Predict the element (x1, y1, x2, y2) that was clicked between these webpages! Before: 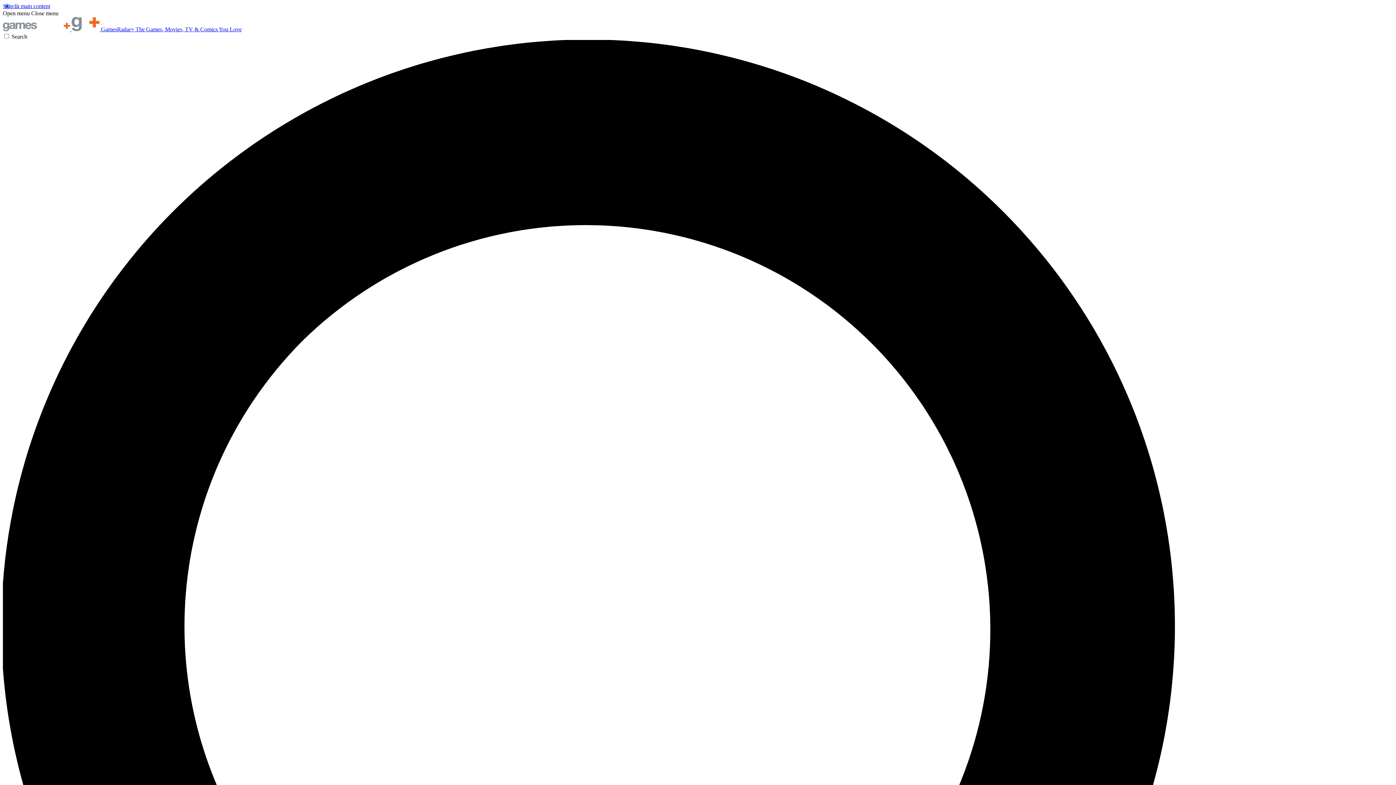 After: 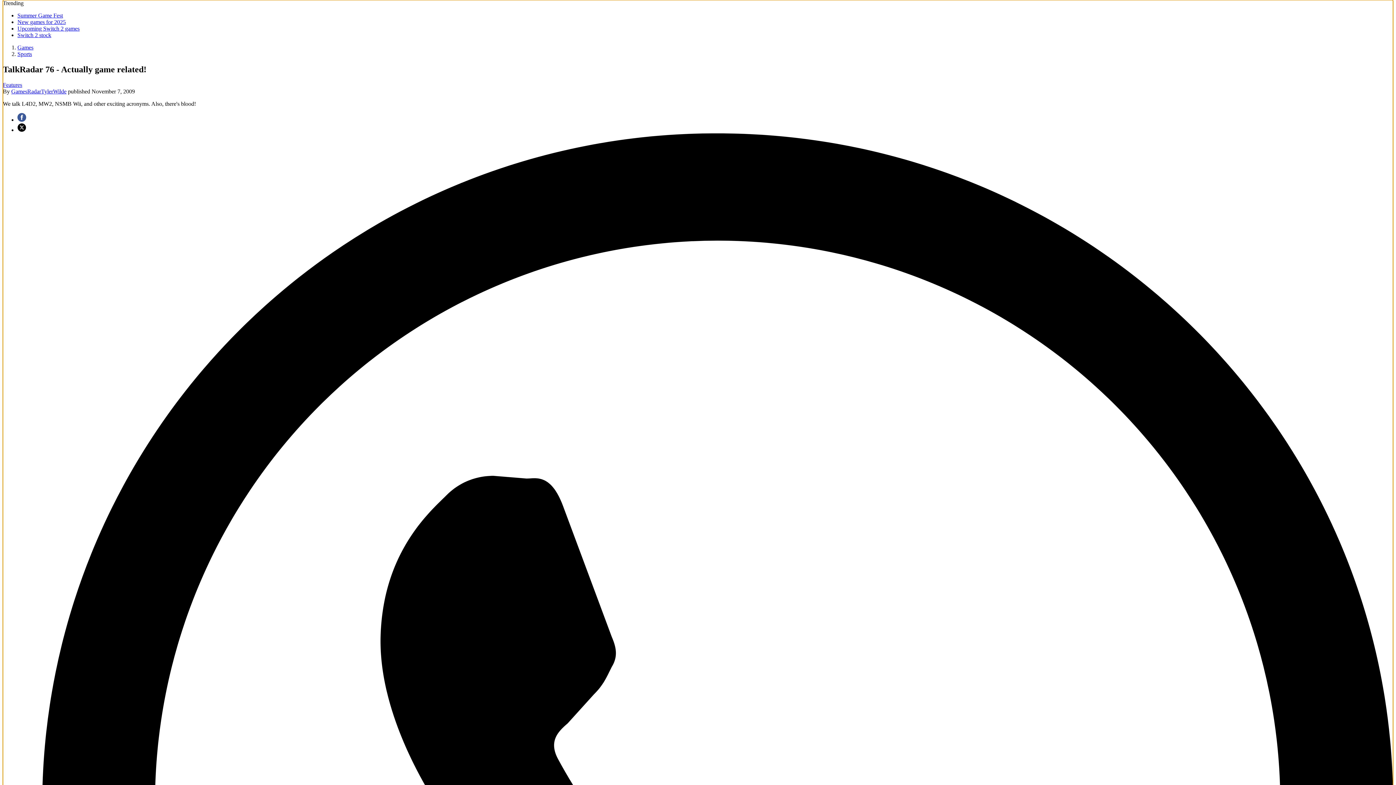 Action: label: Skip to main content bbox: (2, 2, 50, 9)